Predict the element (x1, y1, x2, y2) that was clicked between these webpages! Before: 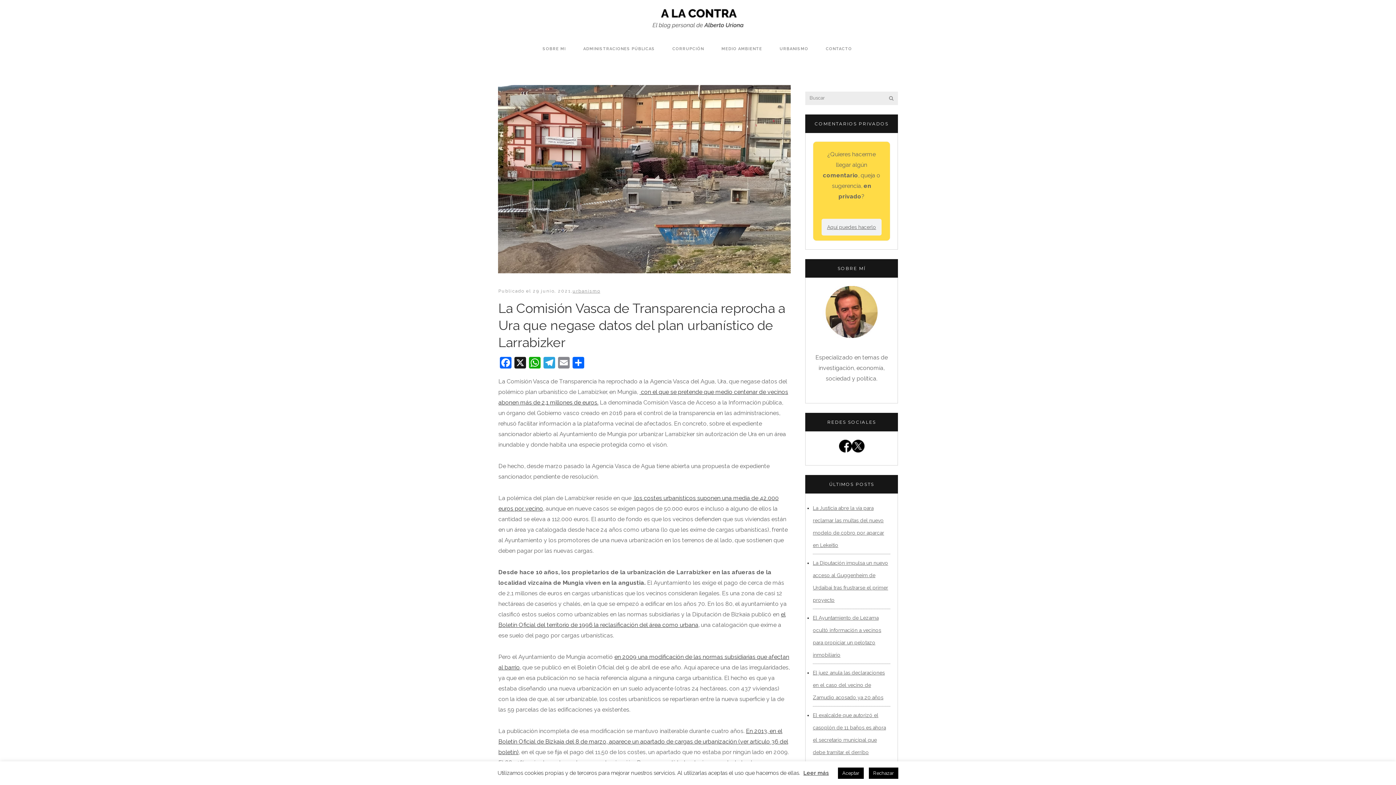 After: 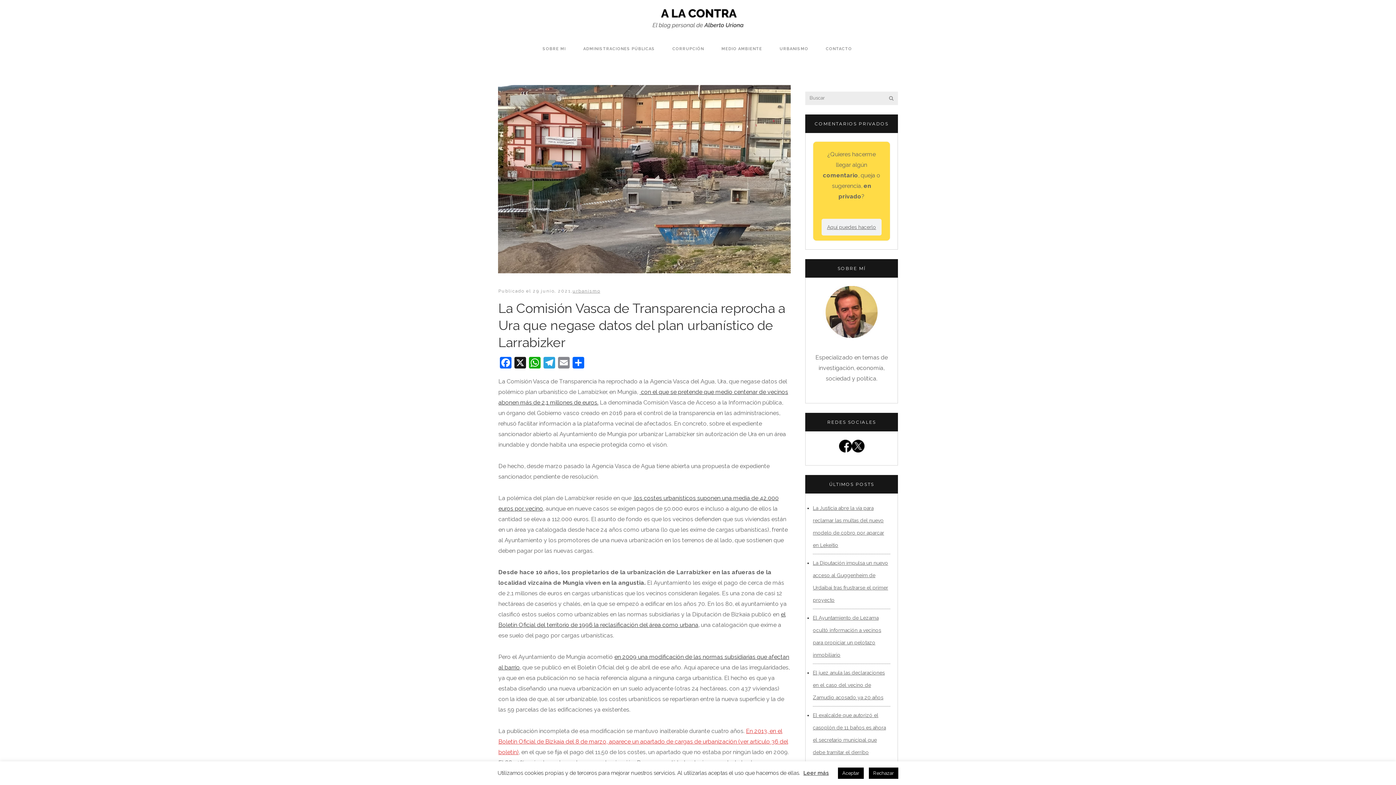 Action: label: En 2013, en el Boletín Oficial de Bizkaia del 8 de marzo, aparece un apartado de cargas de urbanización (ver artículo 36 del boletín) bbox: (498, 728, 788, 756)